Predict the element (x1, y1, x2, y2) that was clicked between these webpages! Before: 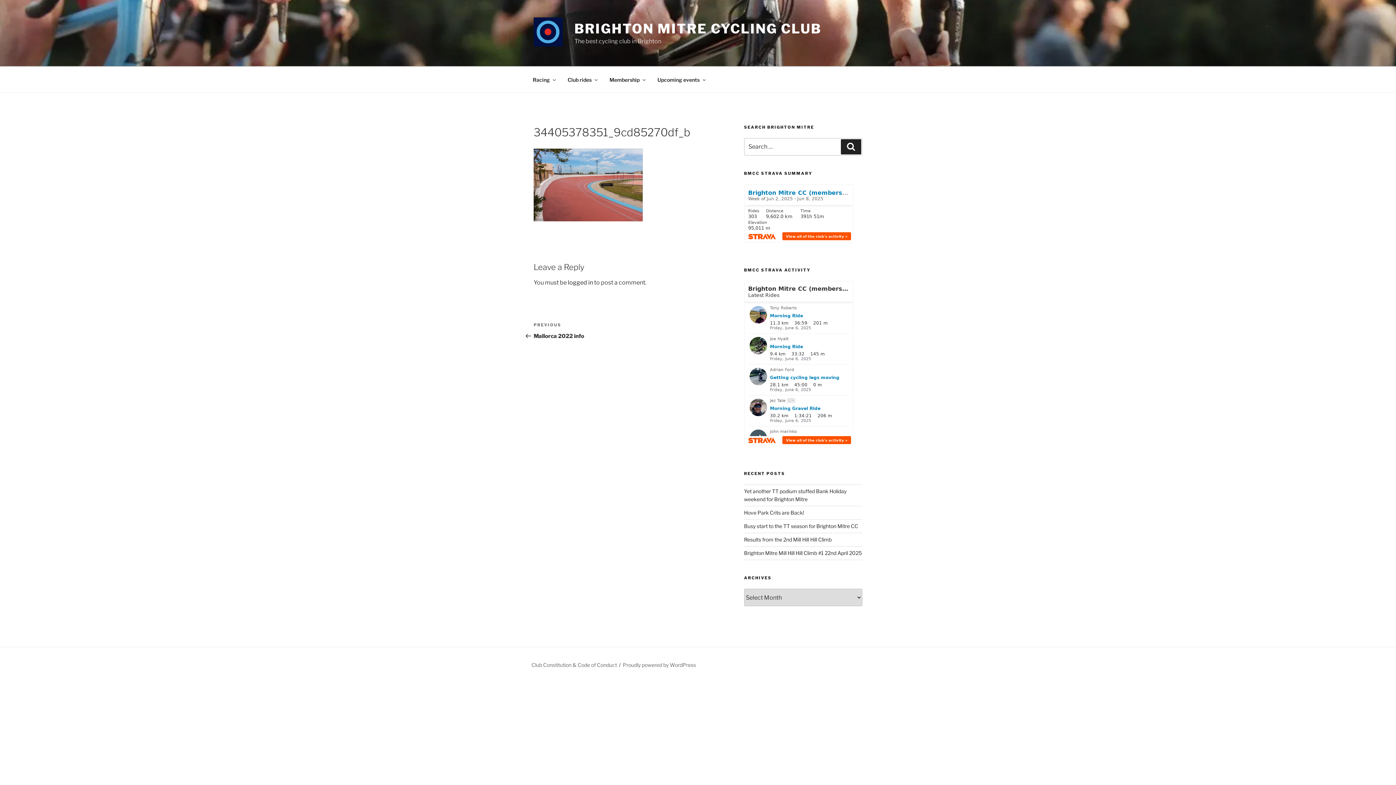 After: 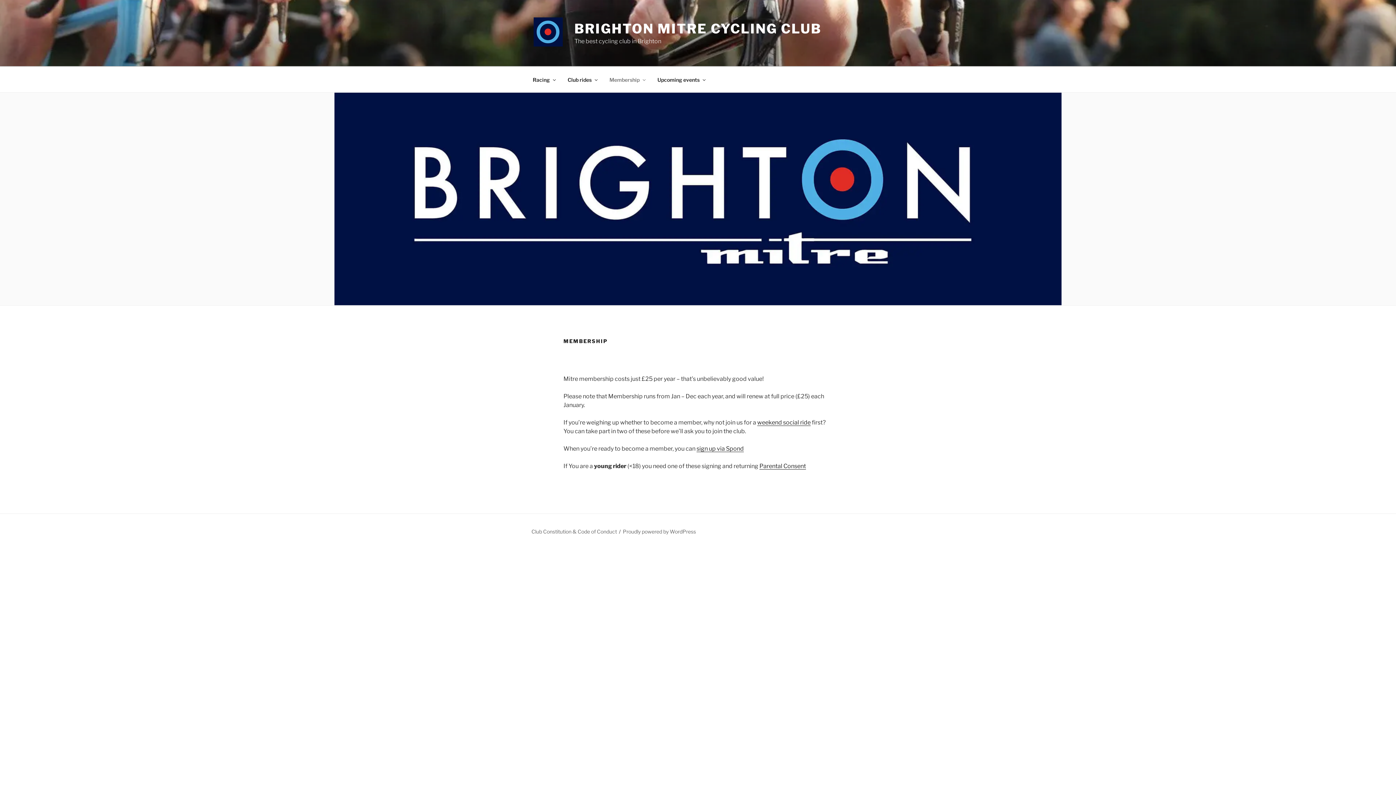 Action: label: Membership bbox: (603, 70, 651, 88)